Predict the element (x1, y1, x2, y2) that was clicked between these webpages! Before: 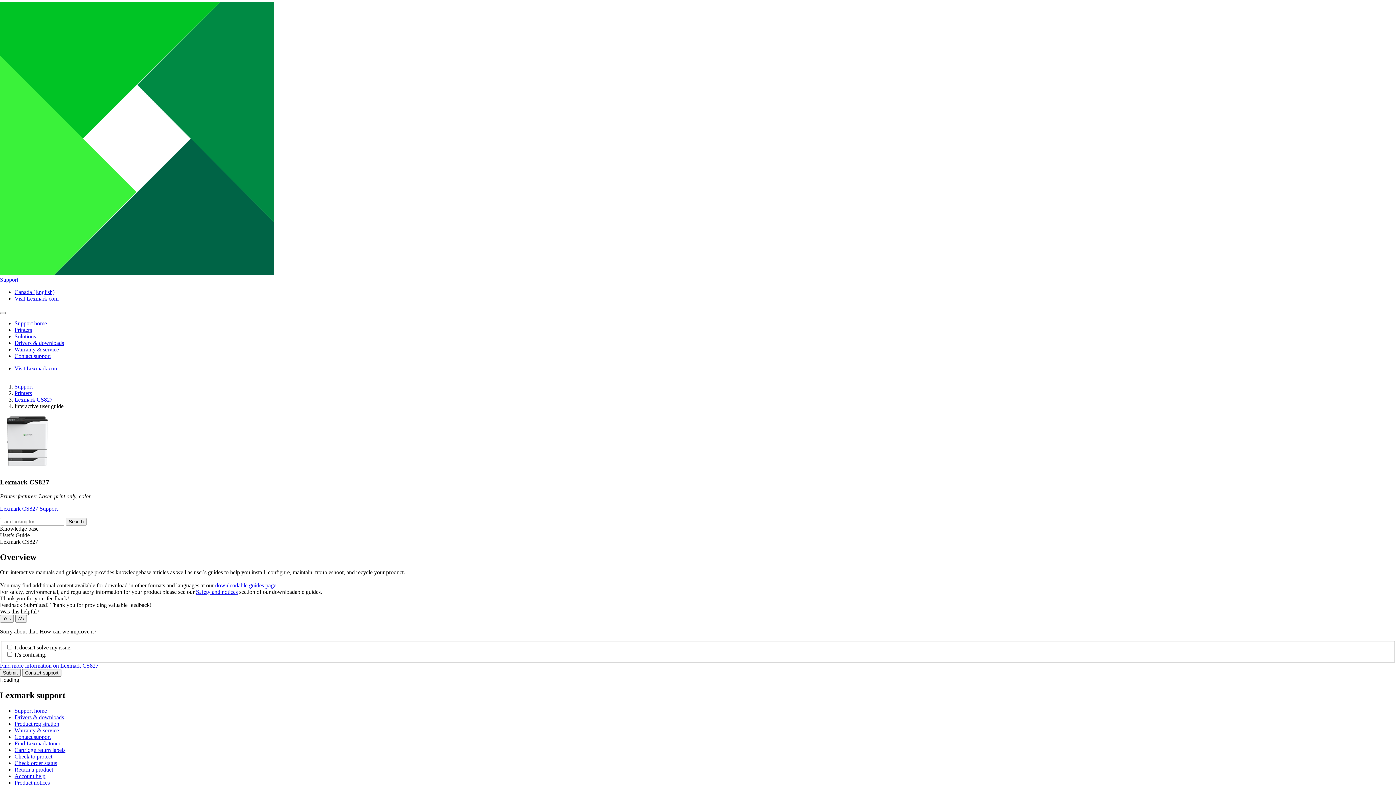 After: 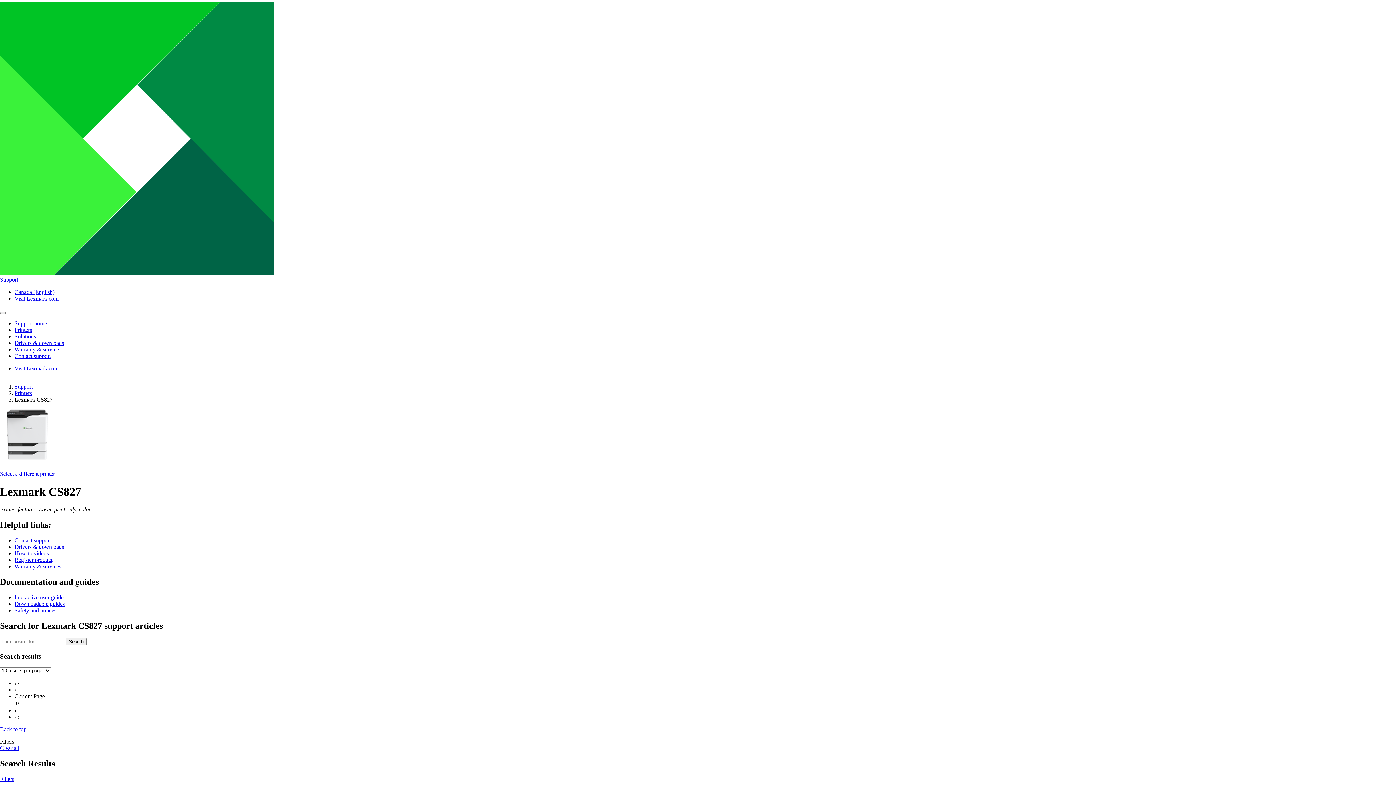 Action: label: Find more information on Lexmark CS827 bbox: (0, 662, 98, 669)